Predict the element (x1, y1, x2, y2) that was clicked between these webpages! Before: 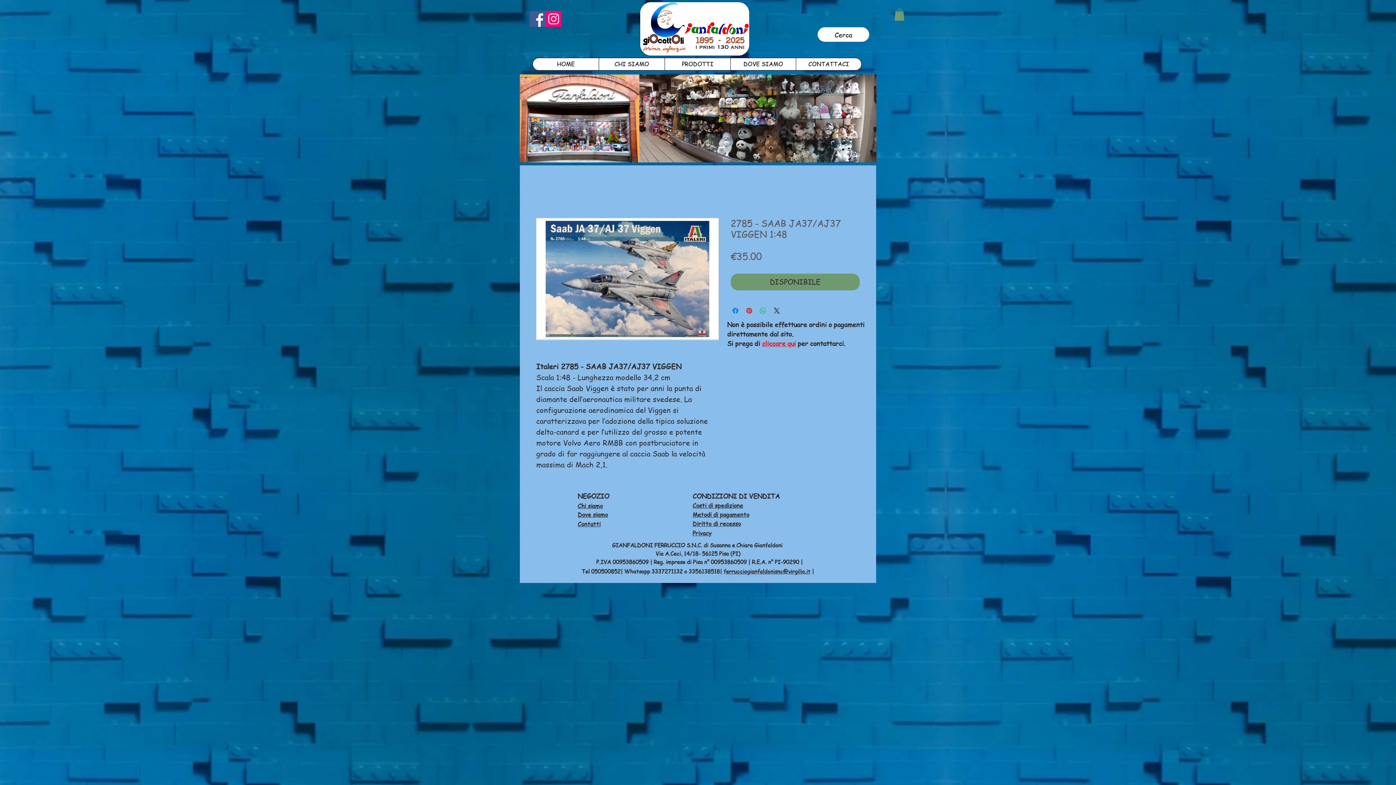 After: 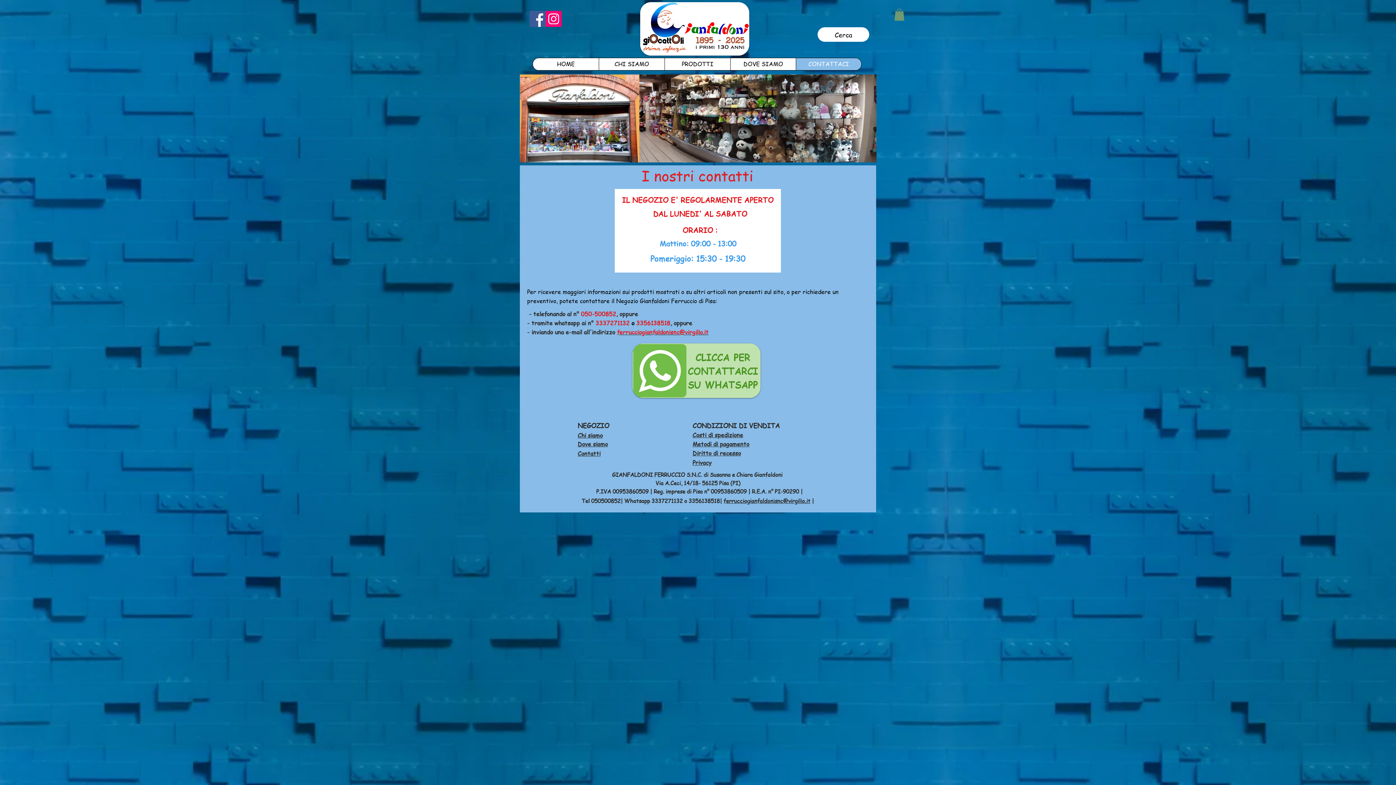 Action: bbox: (577, 520, 600, 528) label: Contatti